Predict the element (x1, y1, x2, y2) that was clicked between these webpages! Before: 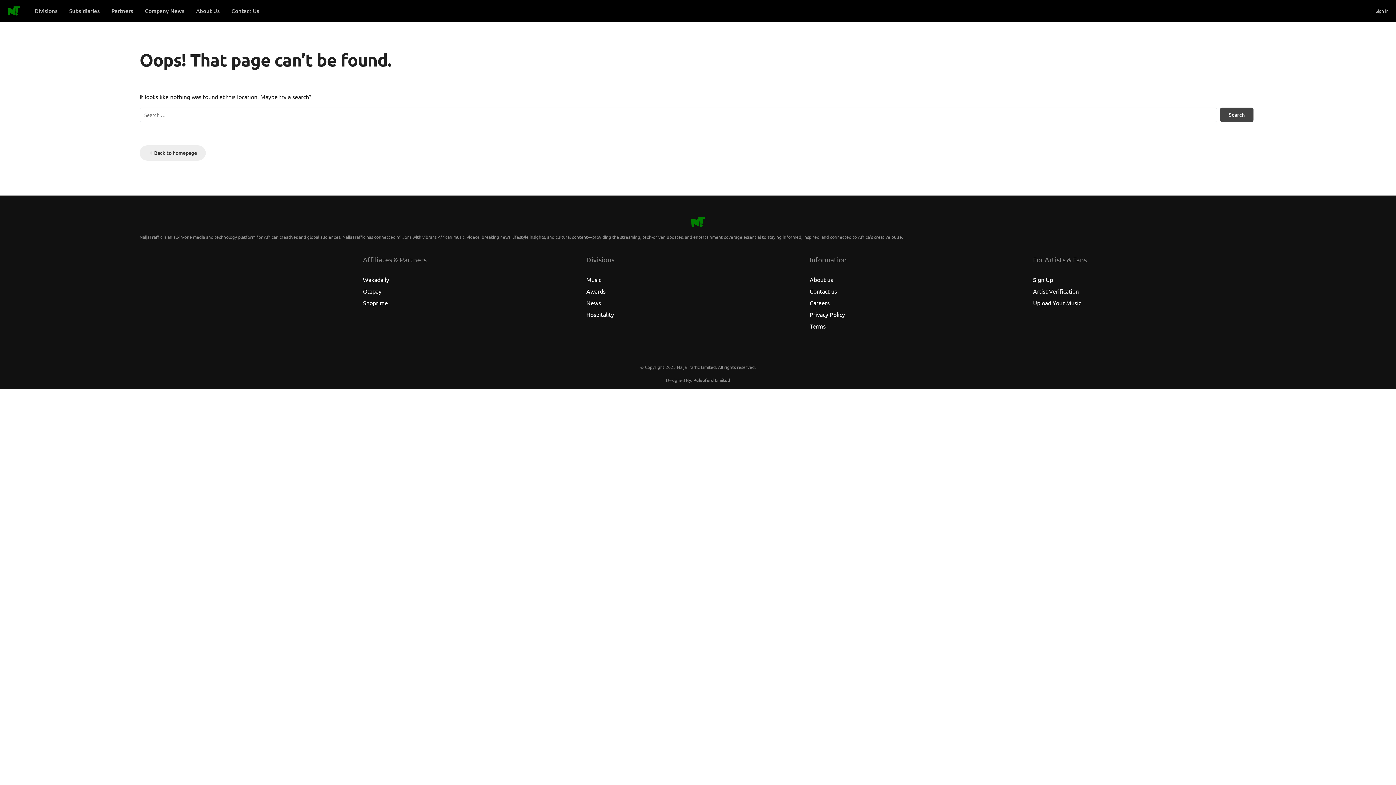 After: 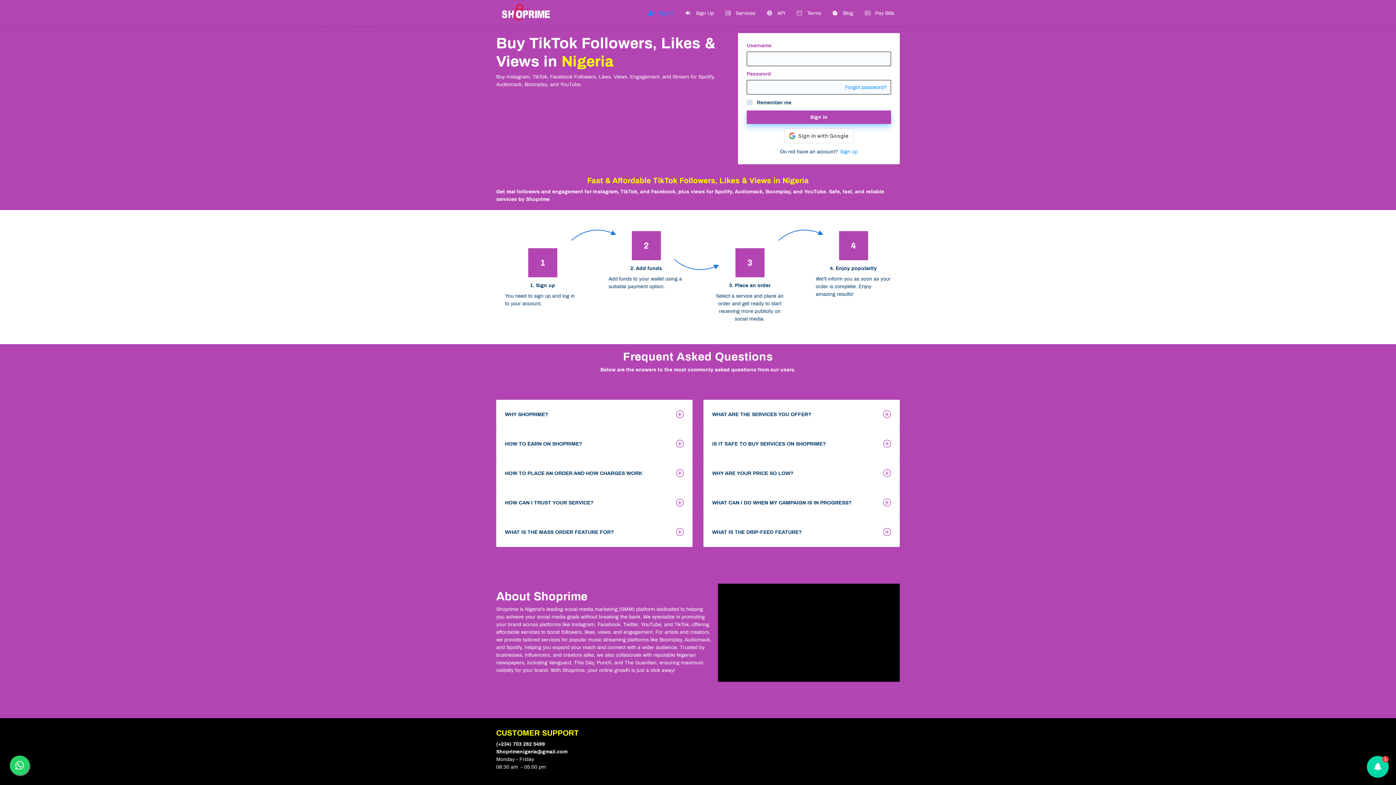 Action: label: Shoprime bbox: (363, 299, 388, 306)